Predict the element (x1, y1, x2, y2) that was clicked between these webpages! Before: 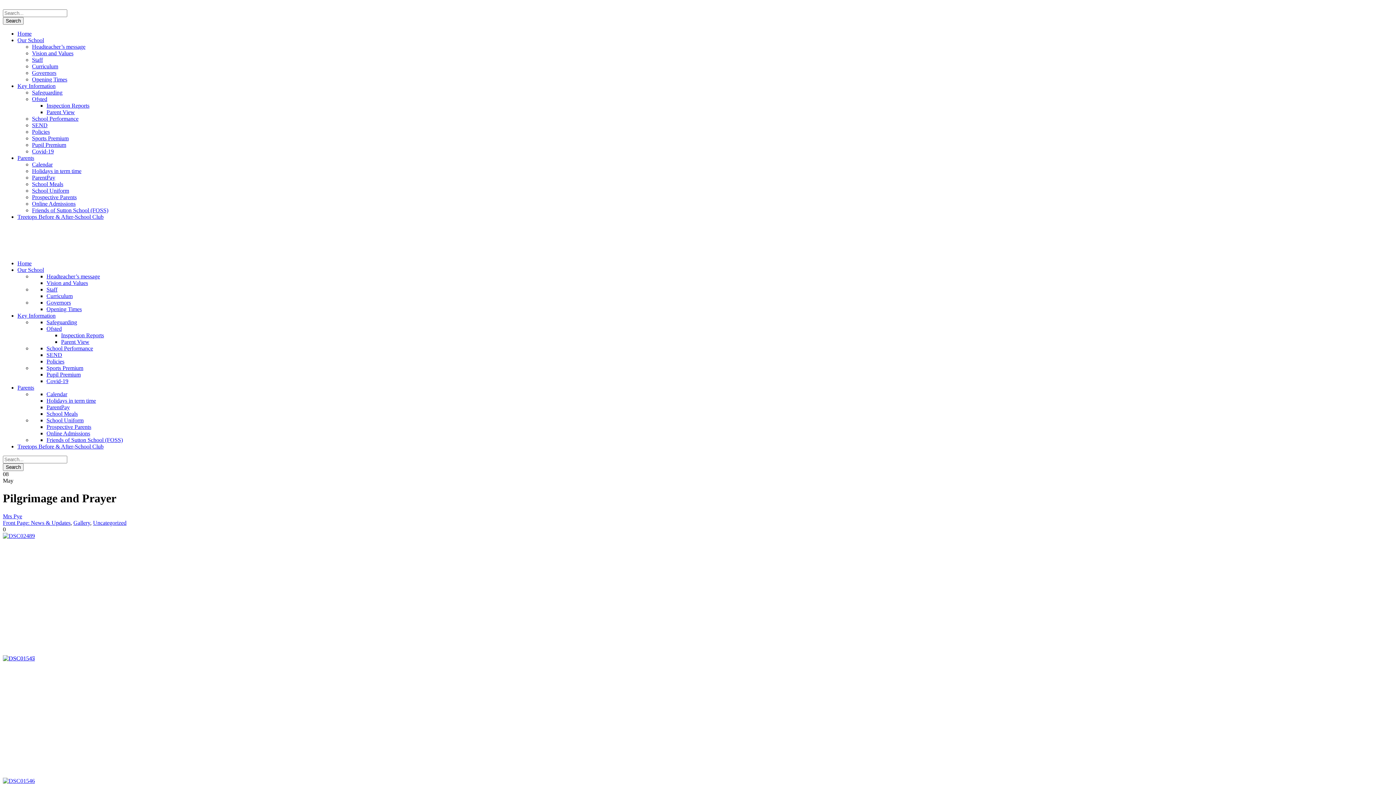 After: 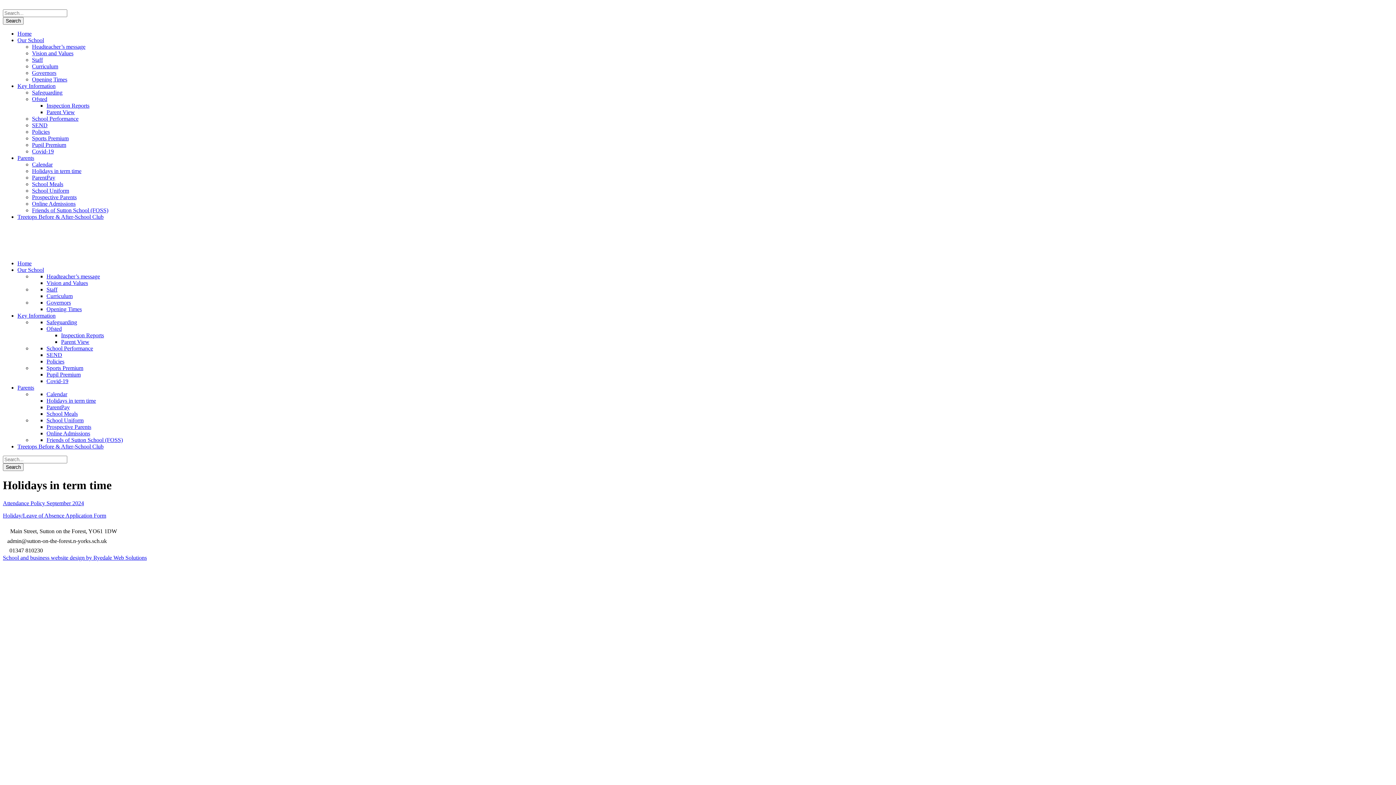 Action: bbox: (46, 397, 96, 404) label: Holidays in term time